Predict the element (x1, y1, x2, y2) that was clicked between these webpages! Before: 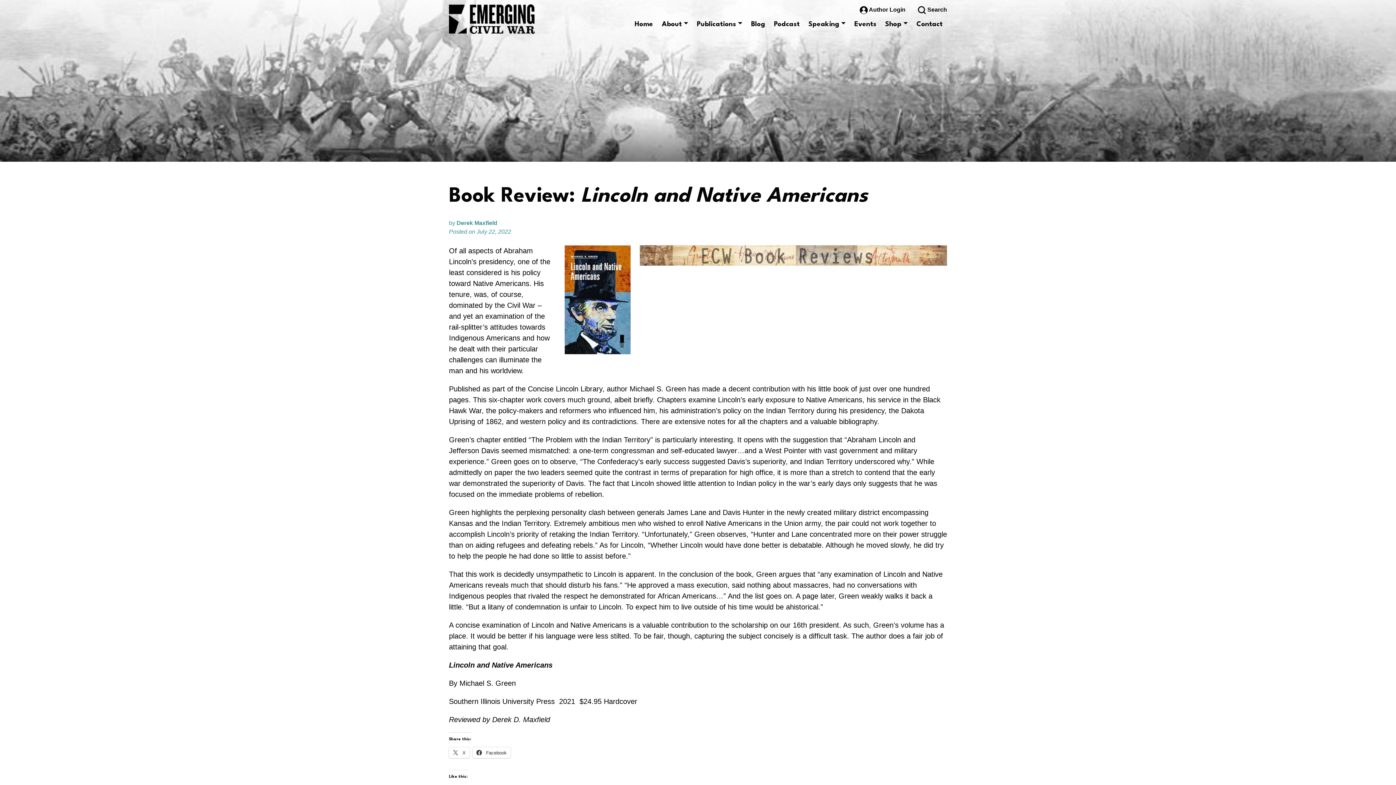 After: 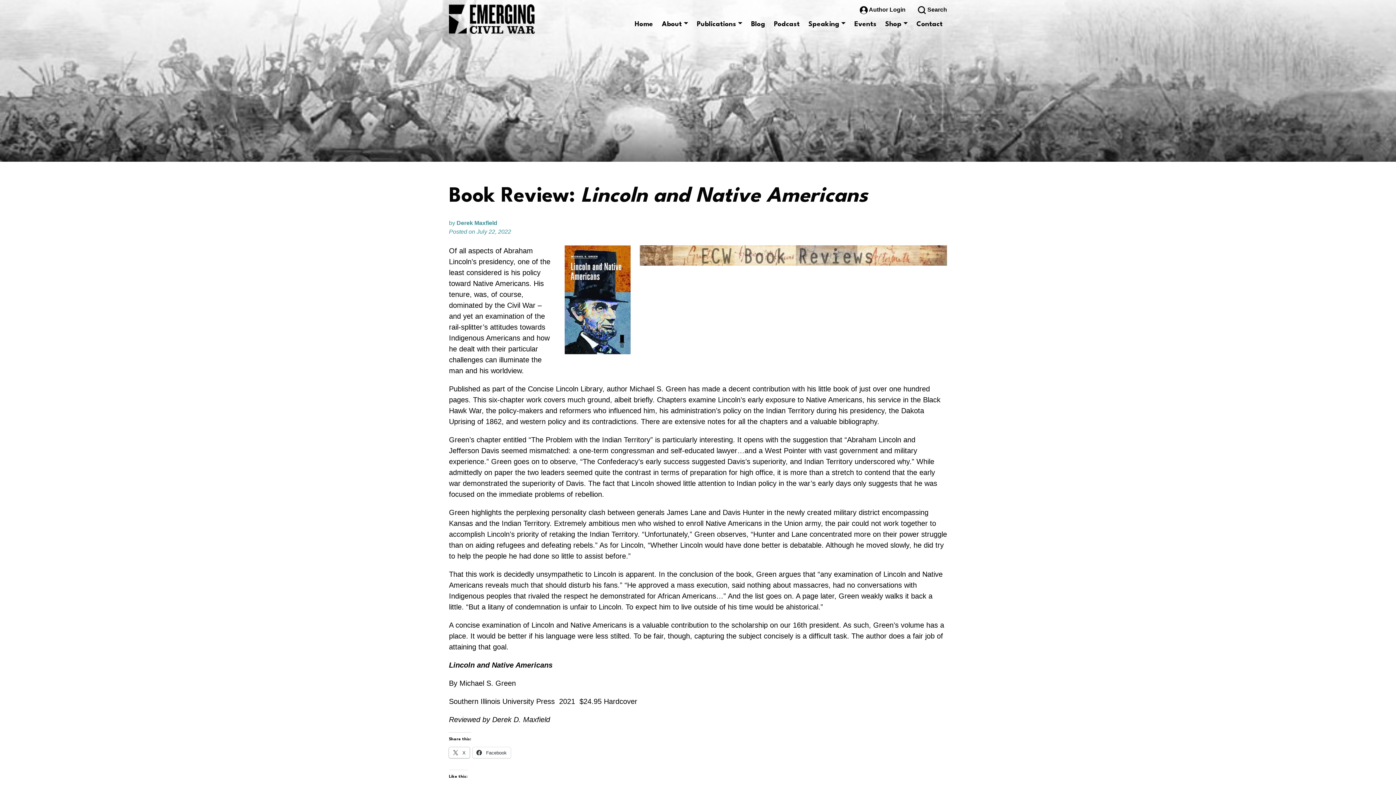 Action: bbox: (449, 747, 469, 758) label:  X